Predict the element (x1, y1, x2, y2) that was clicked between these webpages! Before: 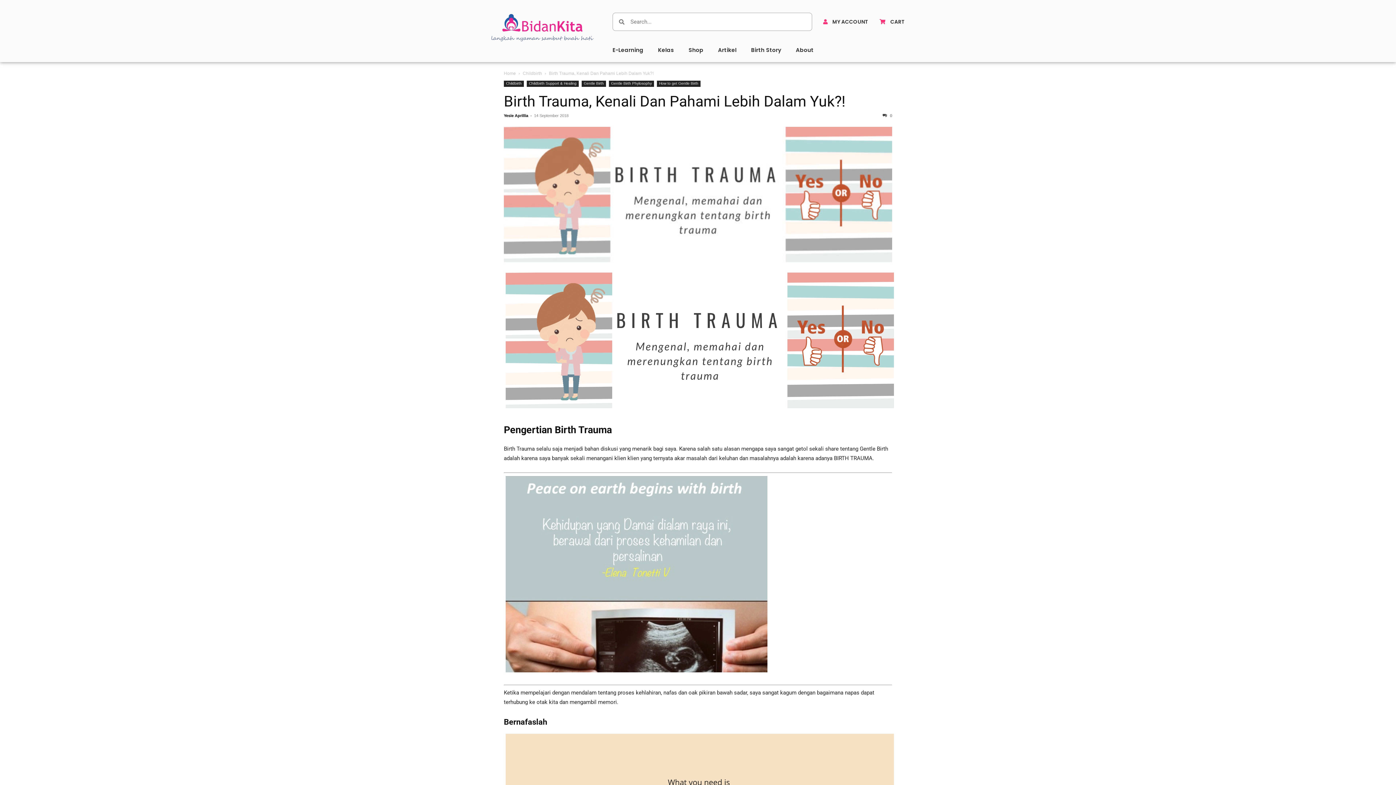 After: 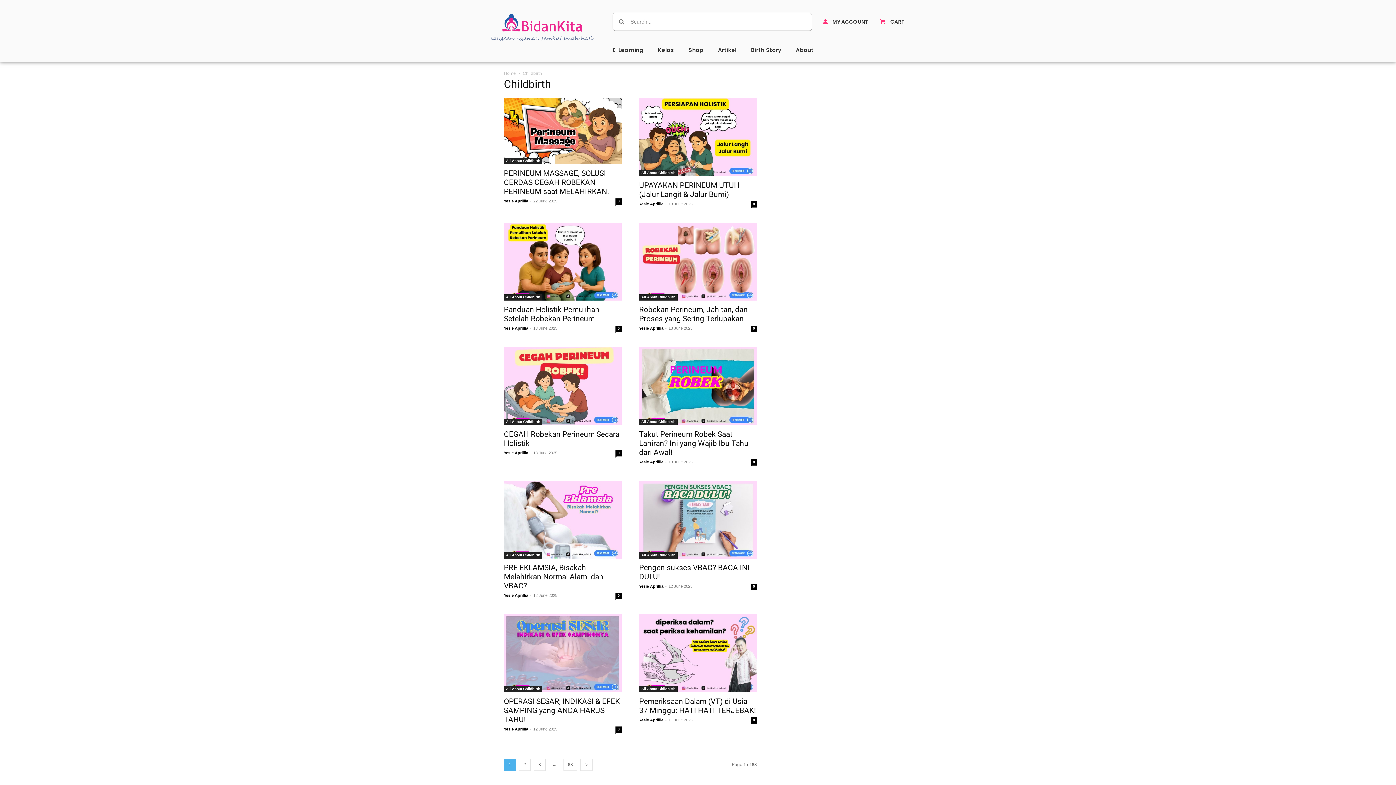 Action: bbox: (522, 70, 542, 76) label: Childbirth